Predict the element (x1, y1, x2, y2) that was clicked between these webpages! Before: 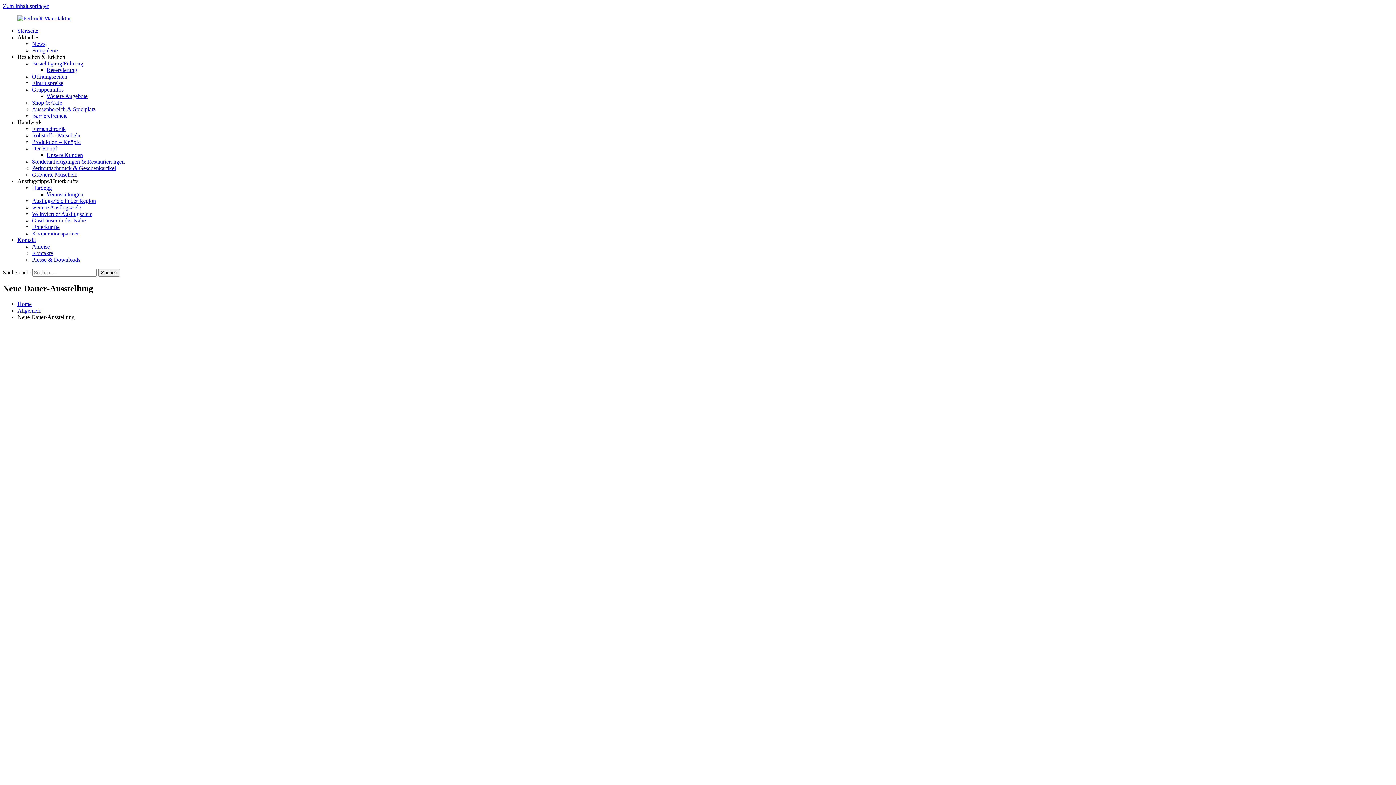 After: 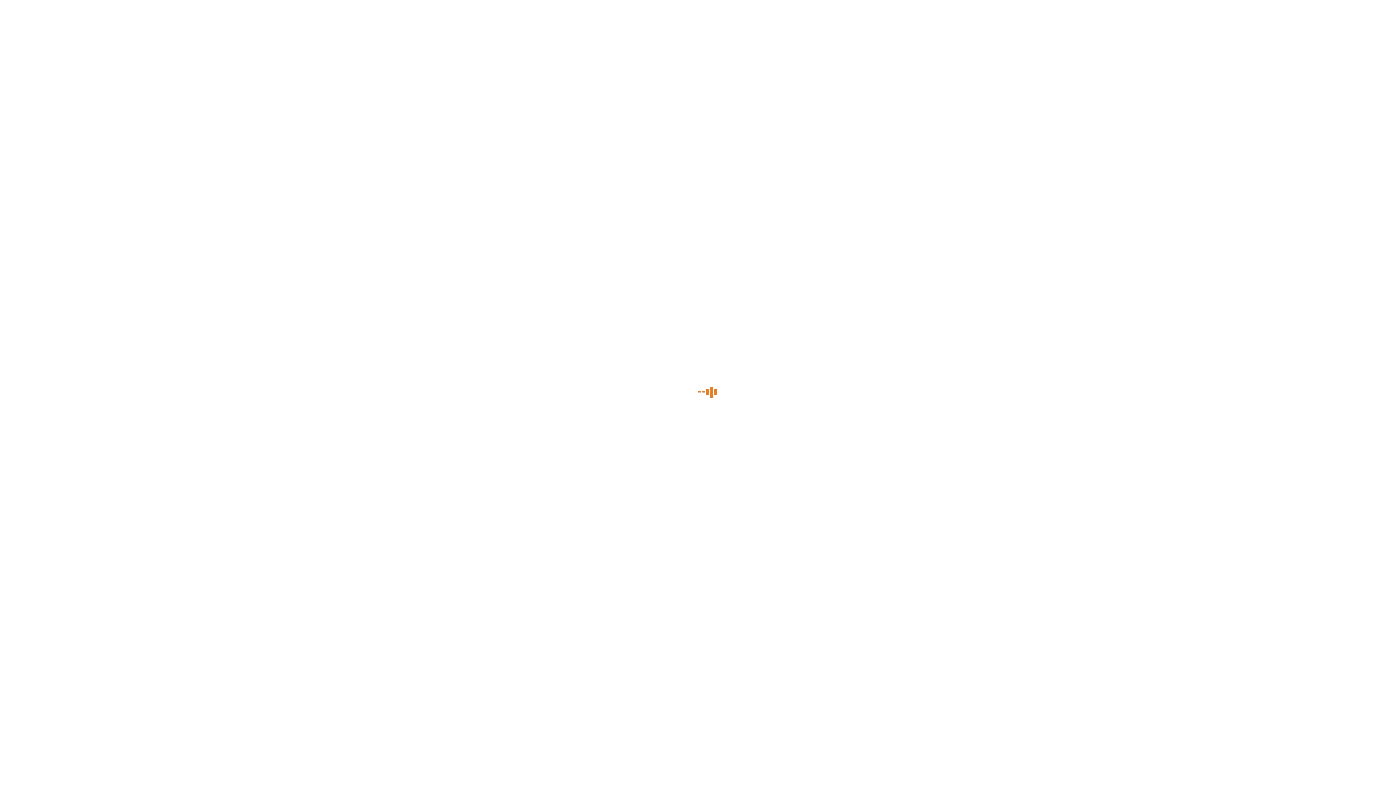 Action: bbox: (17, 27, 38, 33) label: Startseite